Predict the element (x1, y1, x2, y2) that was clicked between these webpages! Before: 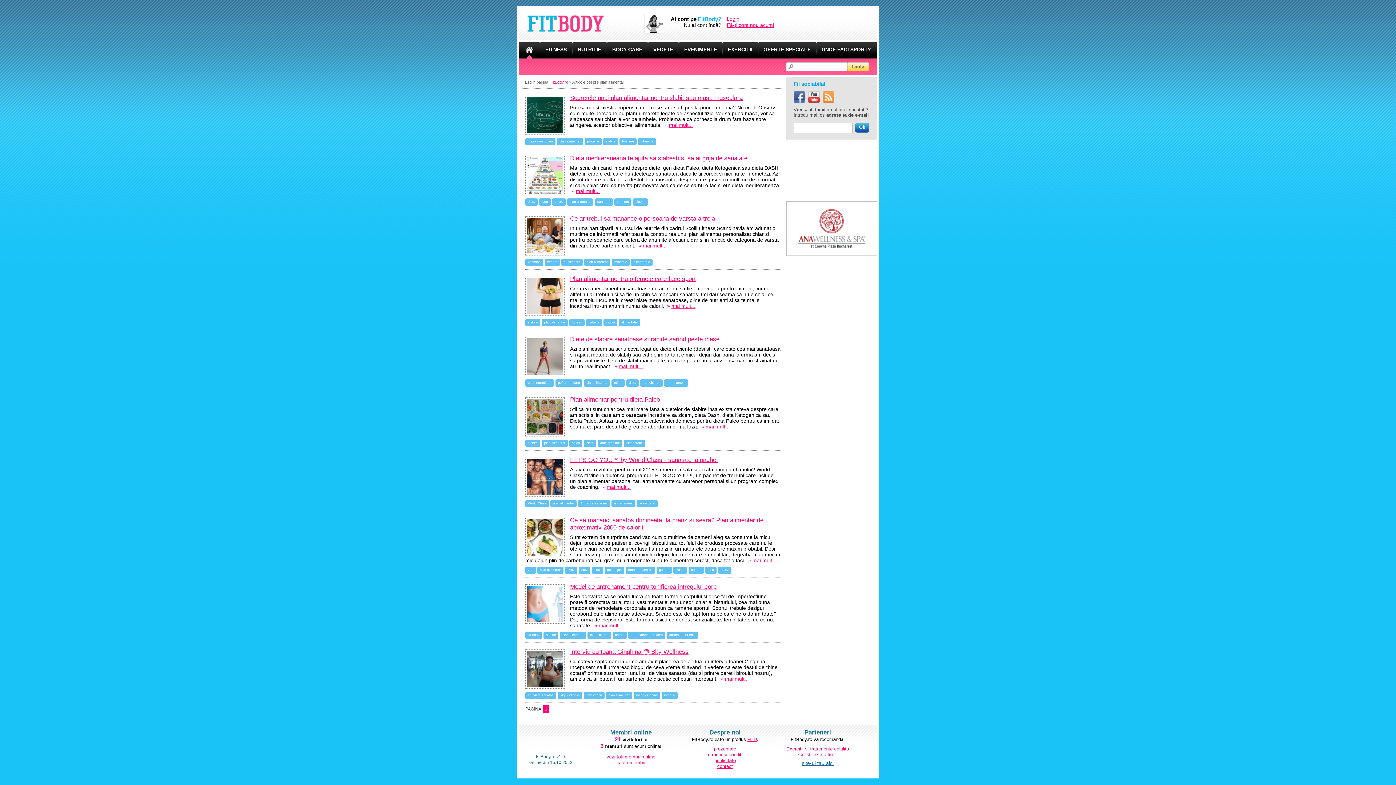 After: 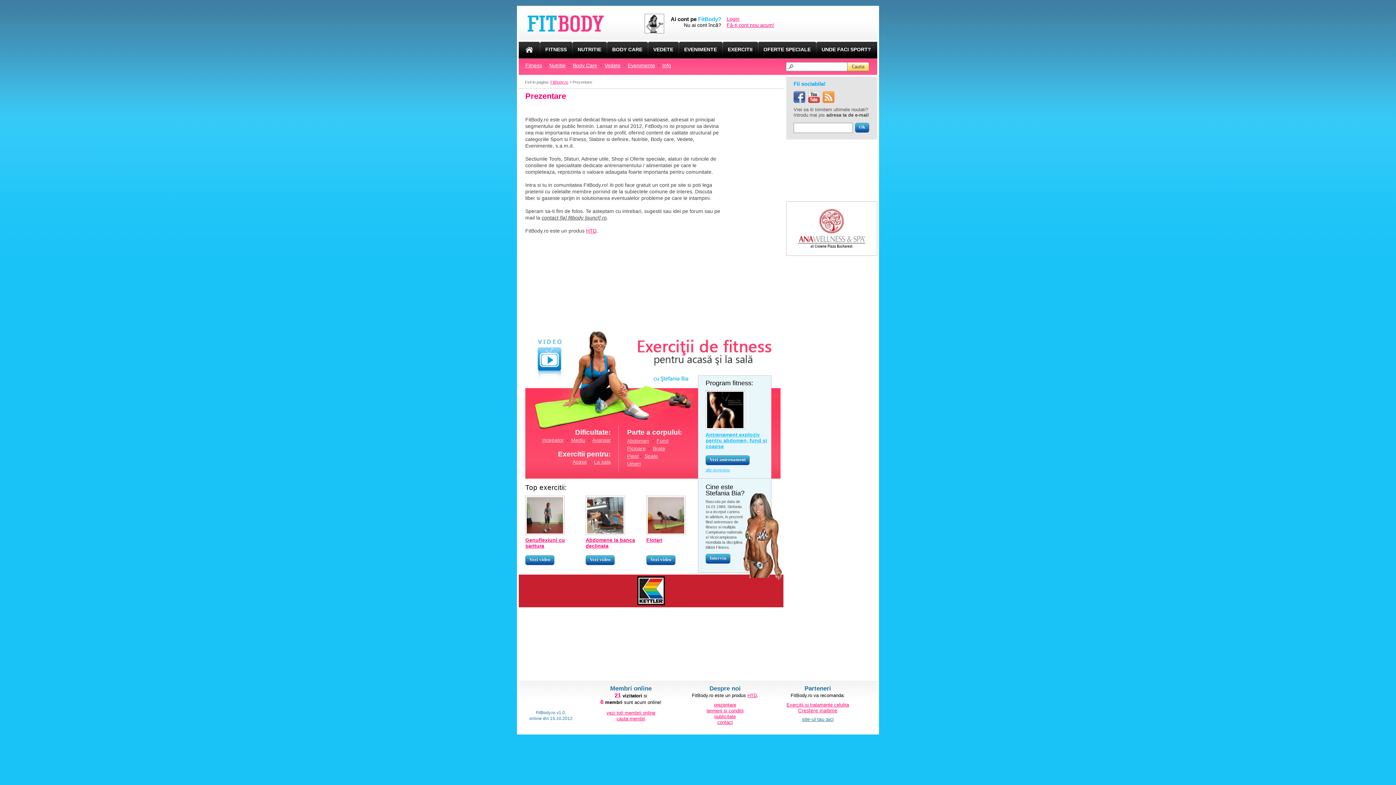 Action: bbox: (714, 746, 736, 752) label: prezentare